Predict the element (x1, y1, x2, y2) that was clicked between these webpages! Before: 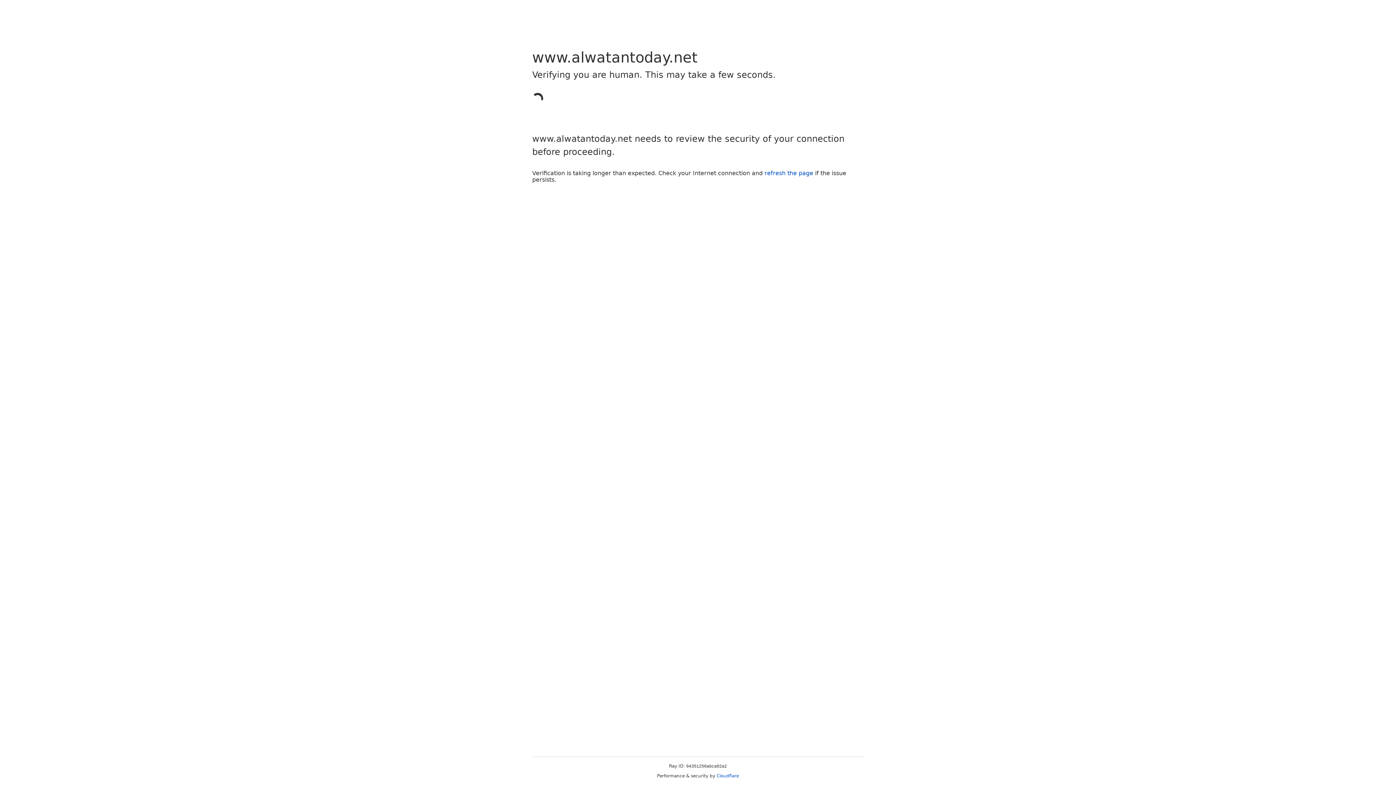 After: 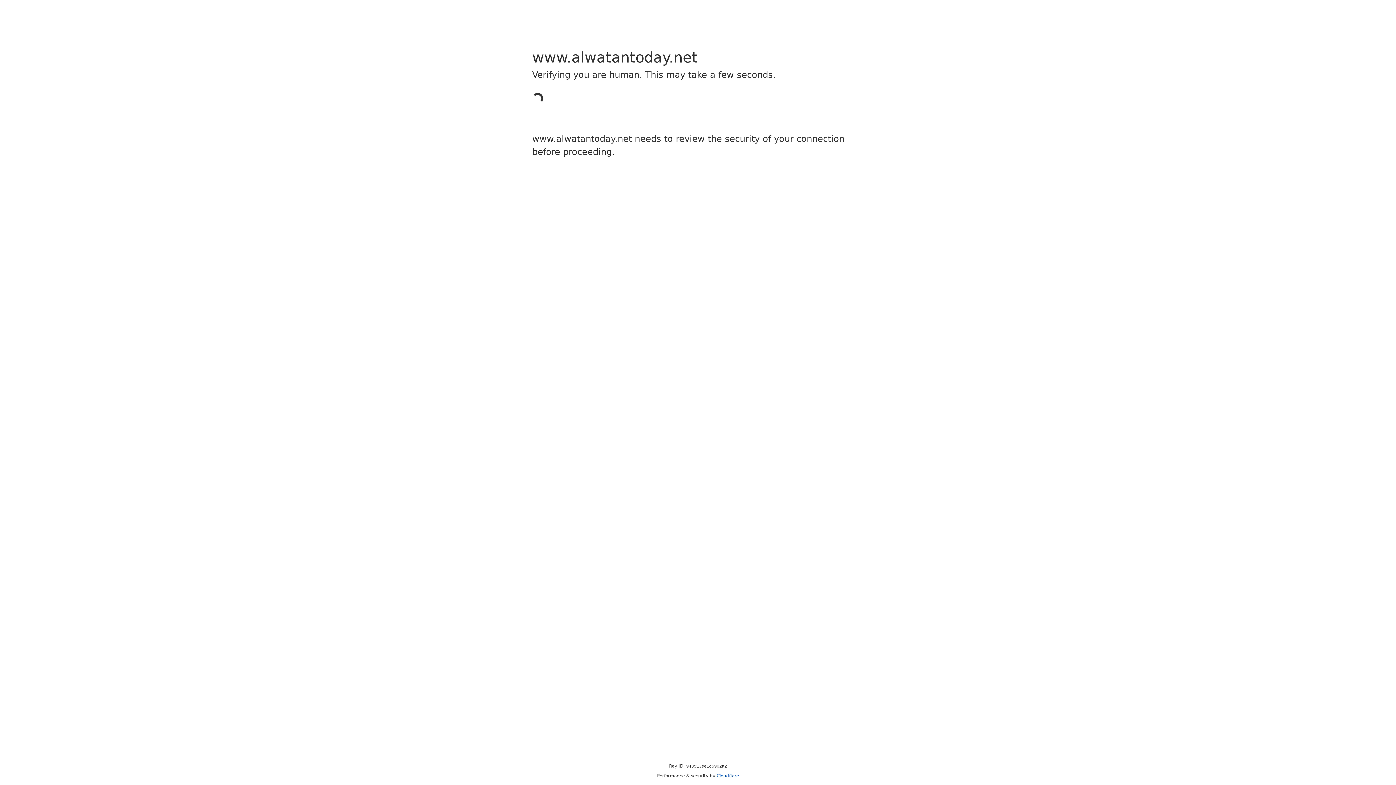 Action: bbox: (764, 169, 813, 176) label: refresh the page